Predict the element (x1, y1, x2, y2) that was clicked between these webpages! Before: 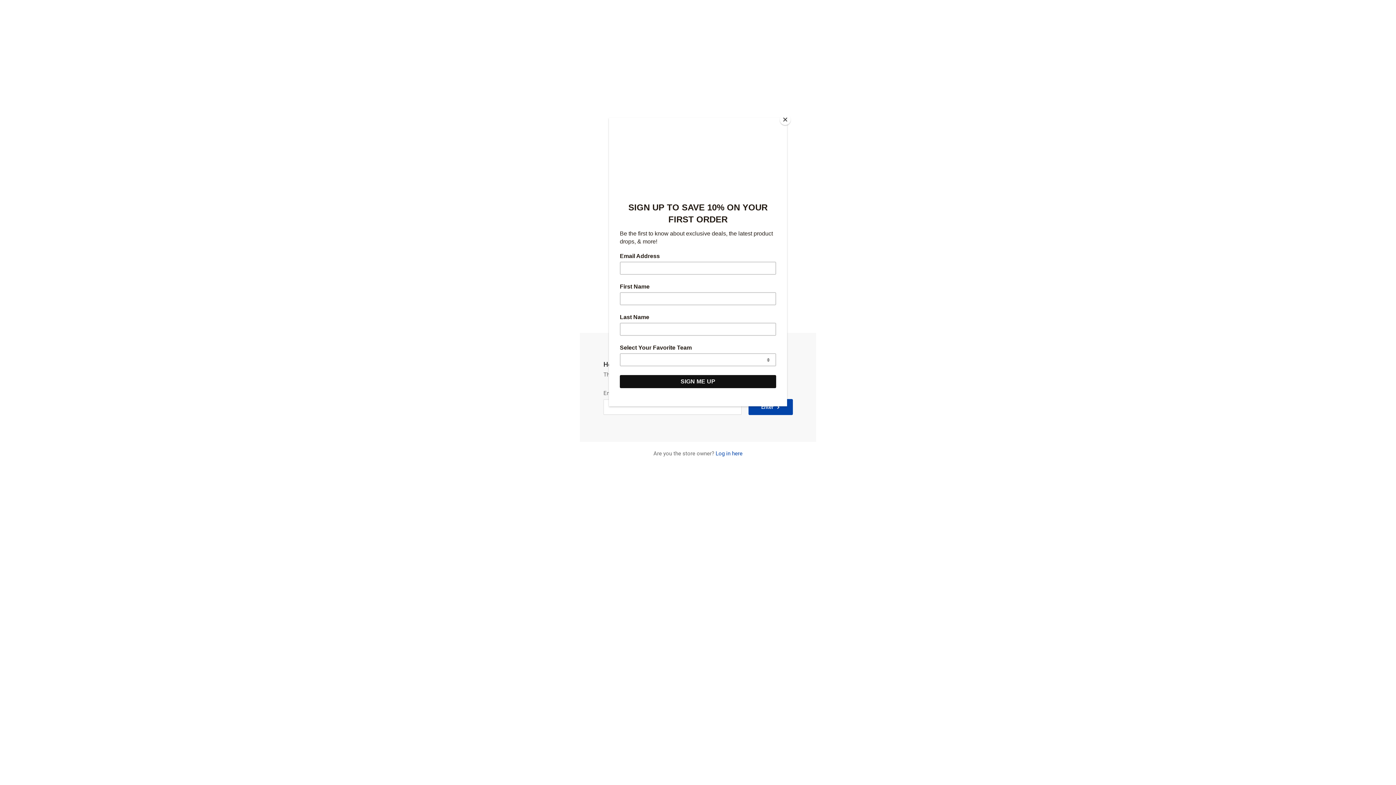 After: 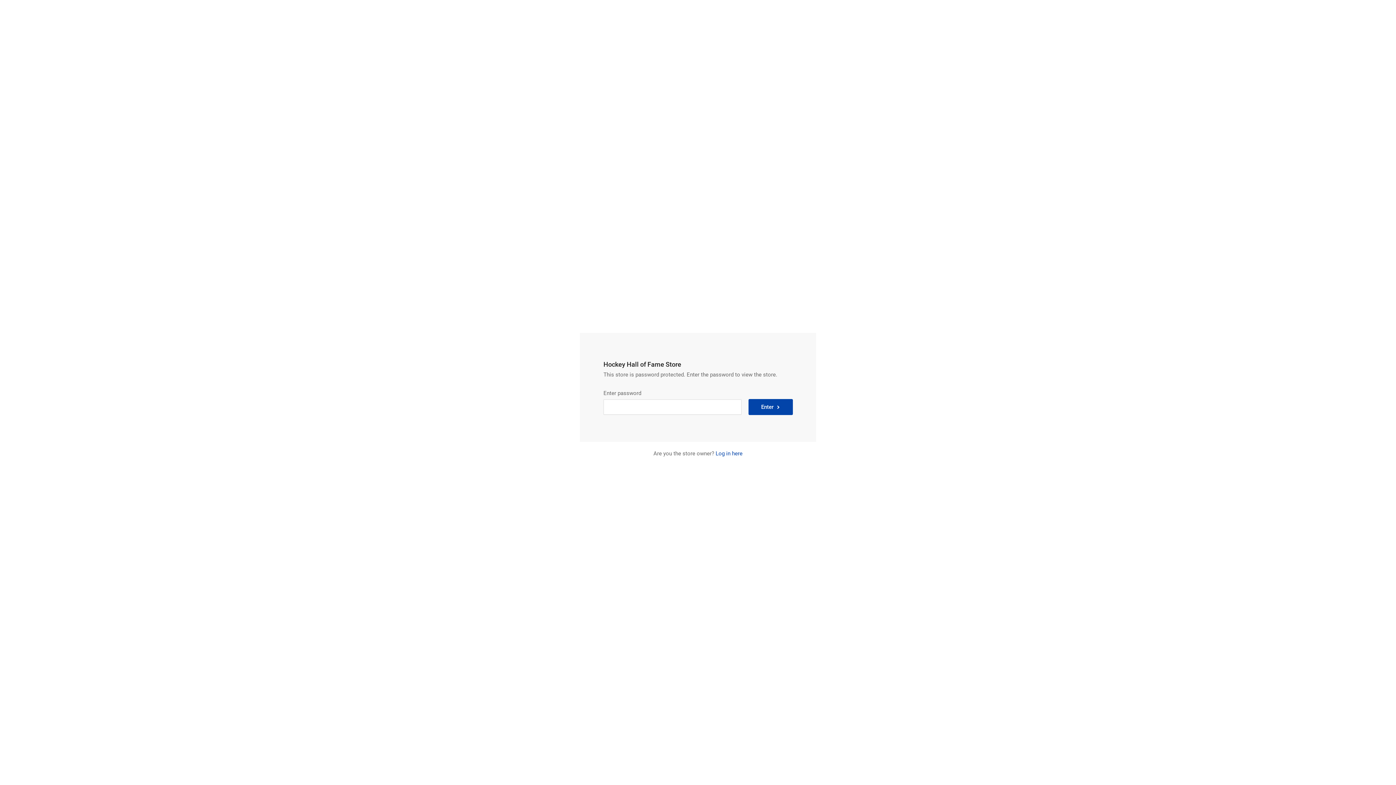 Action: label: Close bbox: (780, 114, 790, 125)